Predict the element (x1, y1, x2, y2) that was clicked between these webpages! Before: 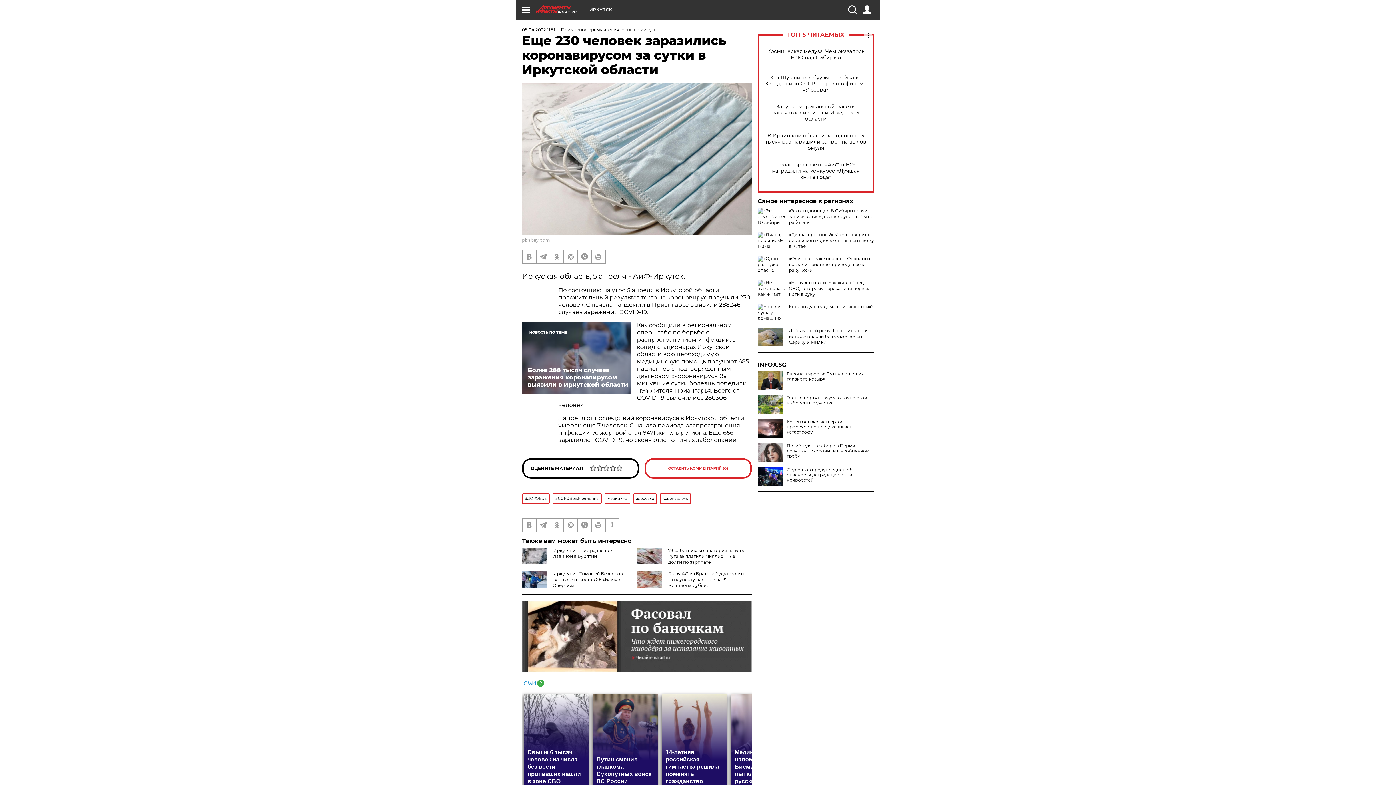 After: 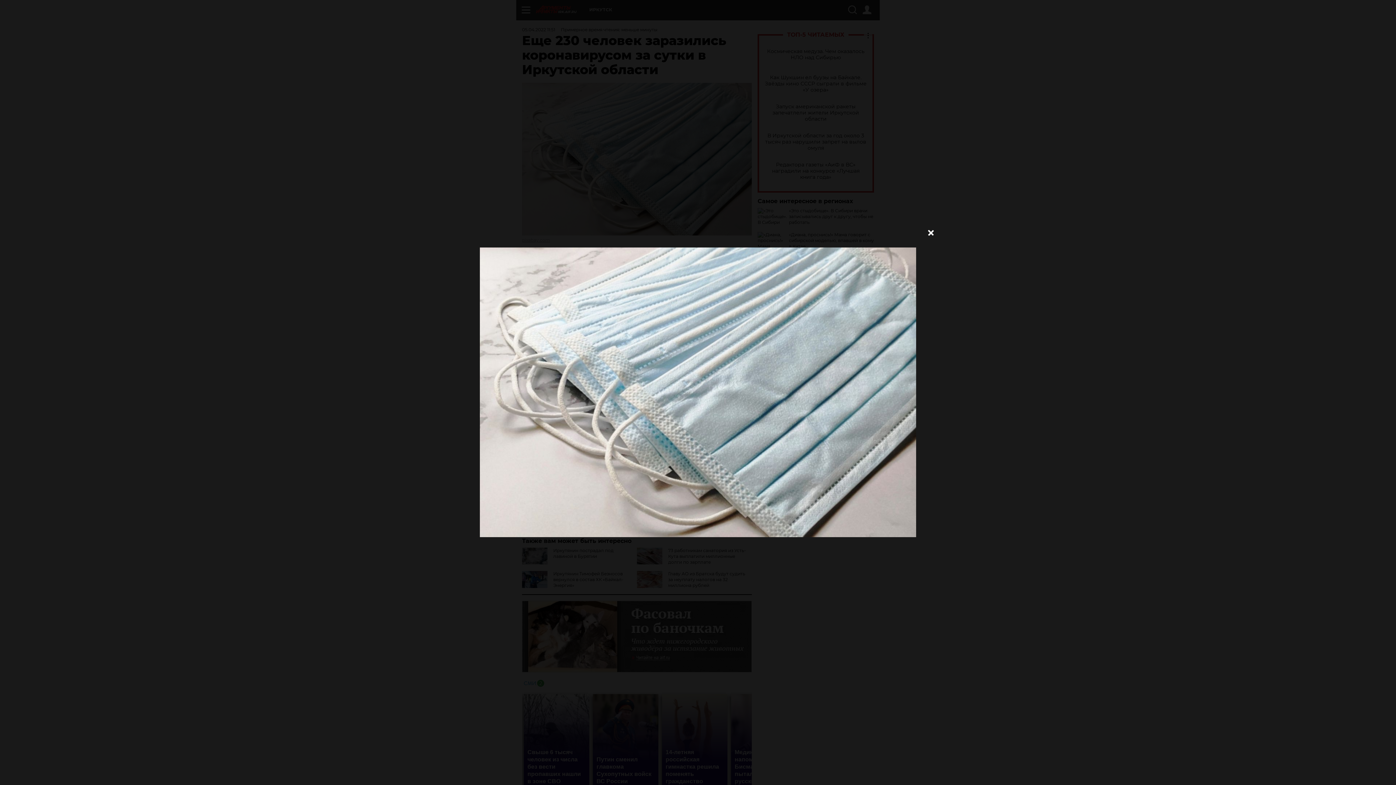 Action: bbox: (522, 82, 752, 235)